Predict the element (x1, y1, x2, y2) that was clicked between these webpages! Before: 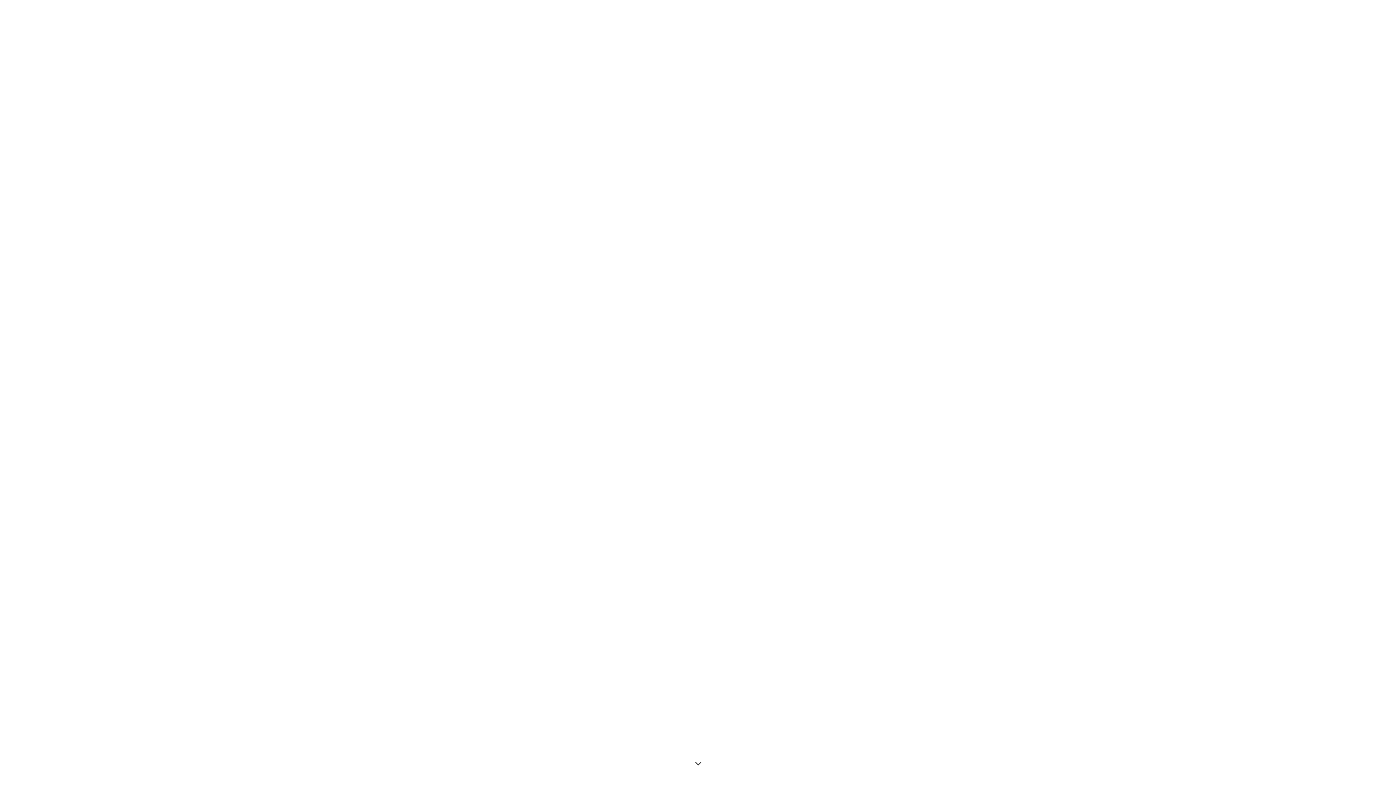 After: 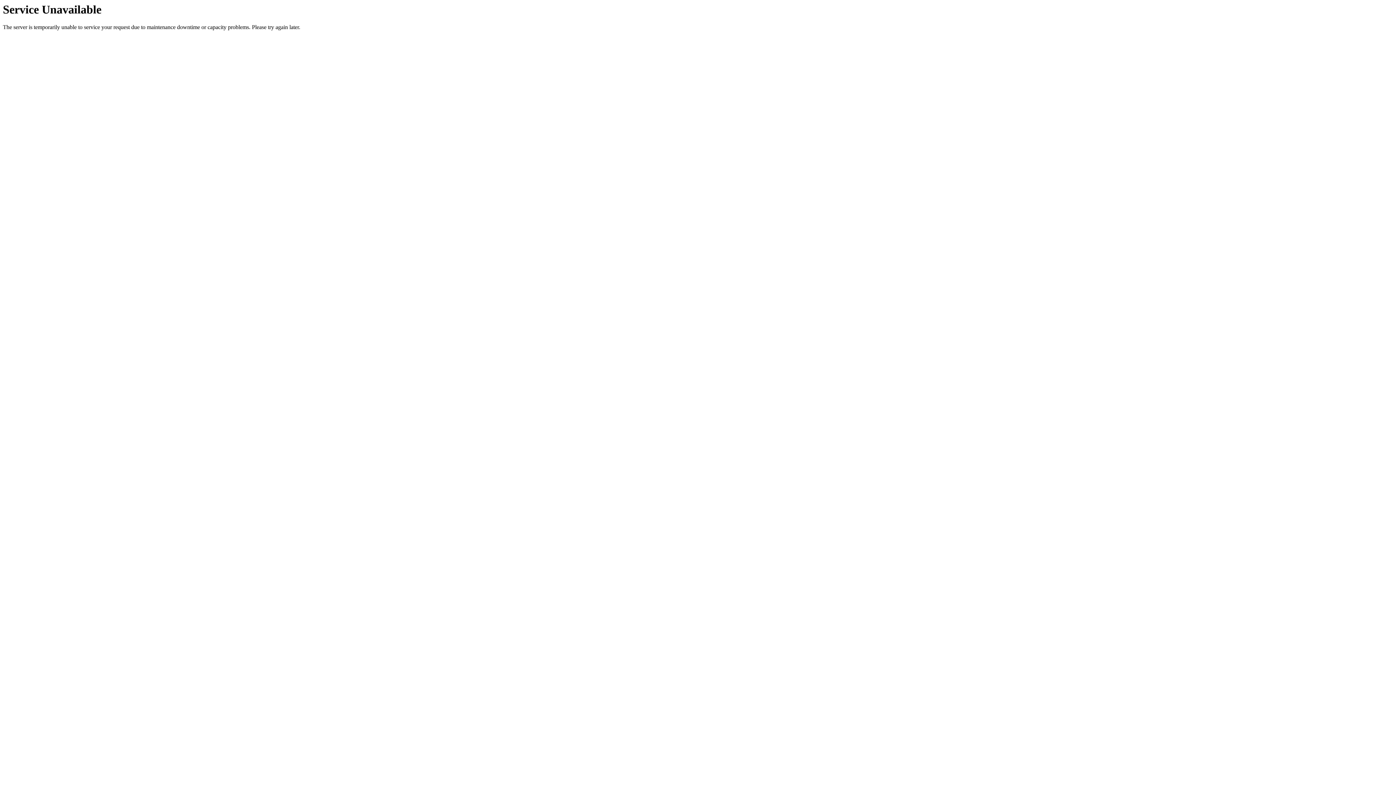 Action: bbox: (0, 0, 1396, 785)